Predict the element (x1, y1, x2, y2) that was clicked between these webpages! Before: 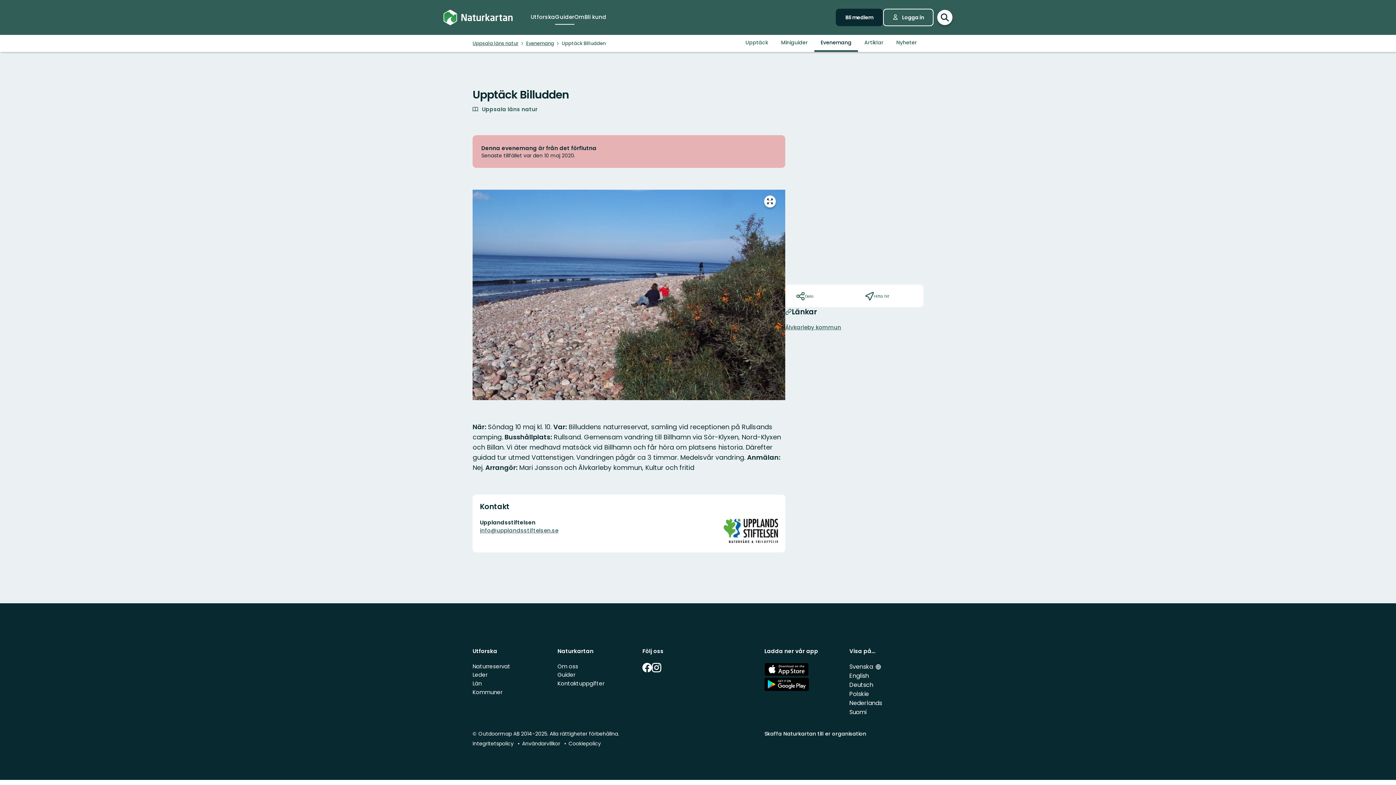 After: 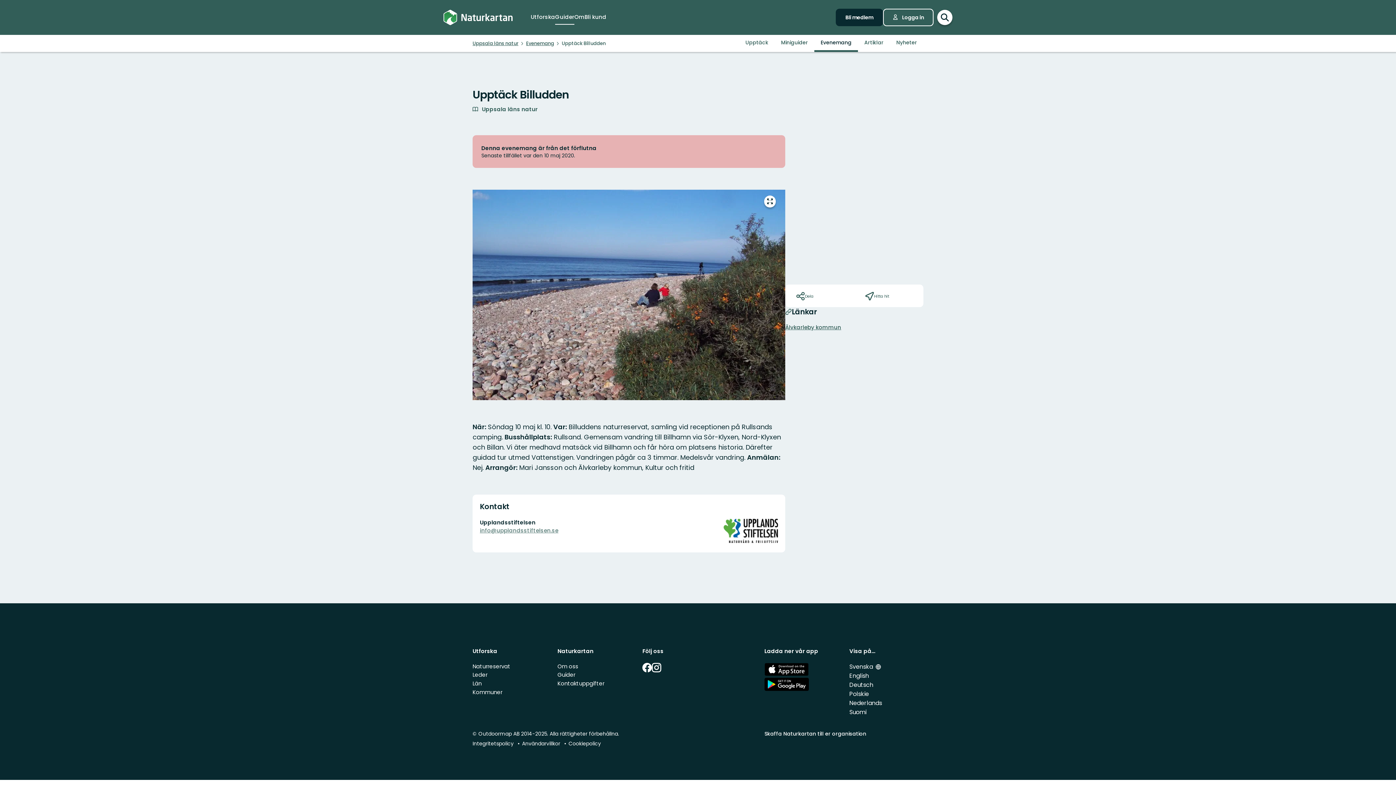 Action: bbox: (480, 527, 558, 534) label: info@upplandsstiftelsen.se